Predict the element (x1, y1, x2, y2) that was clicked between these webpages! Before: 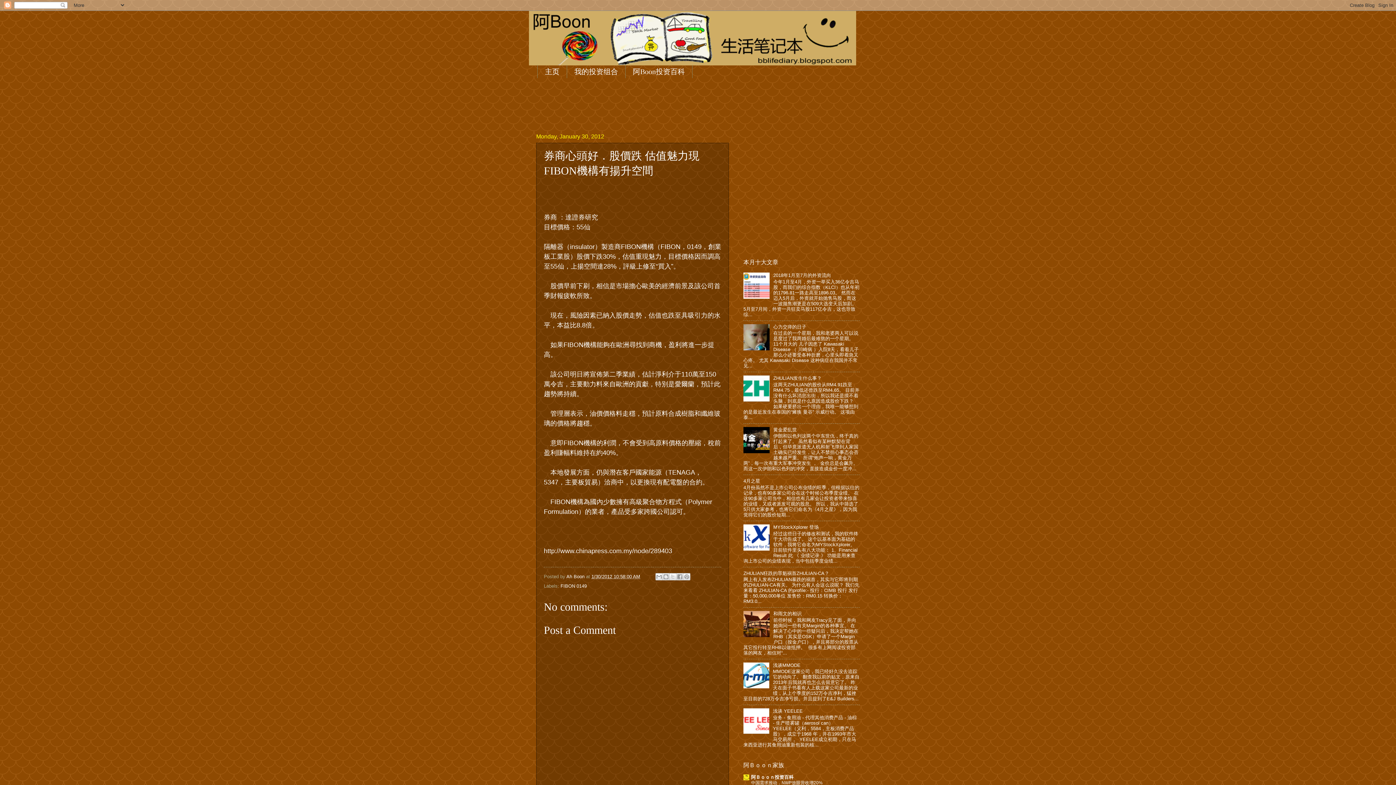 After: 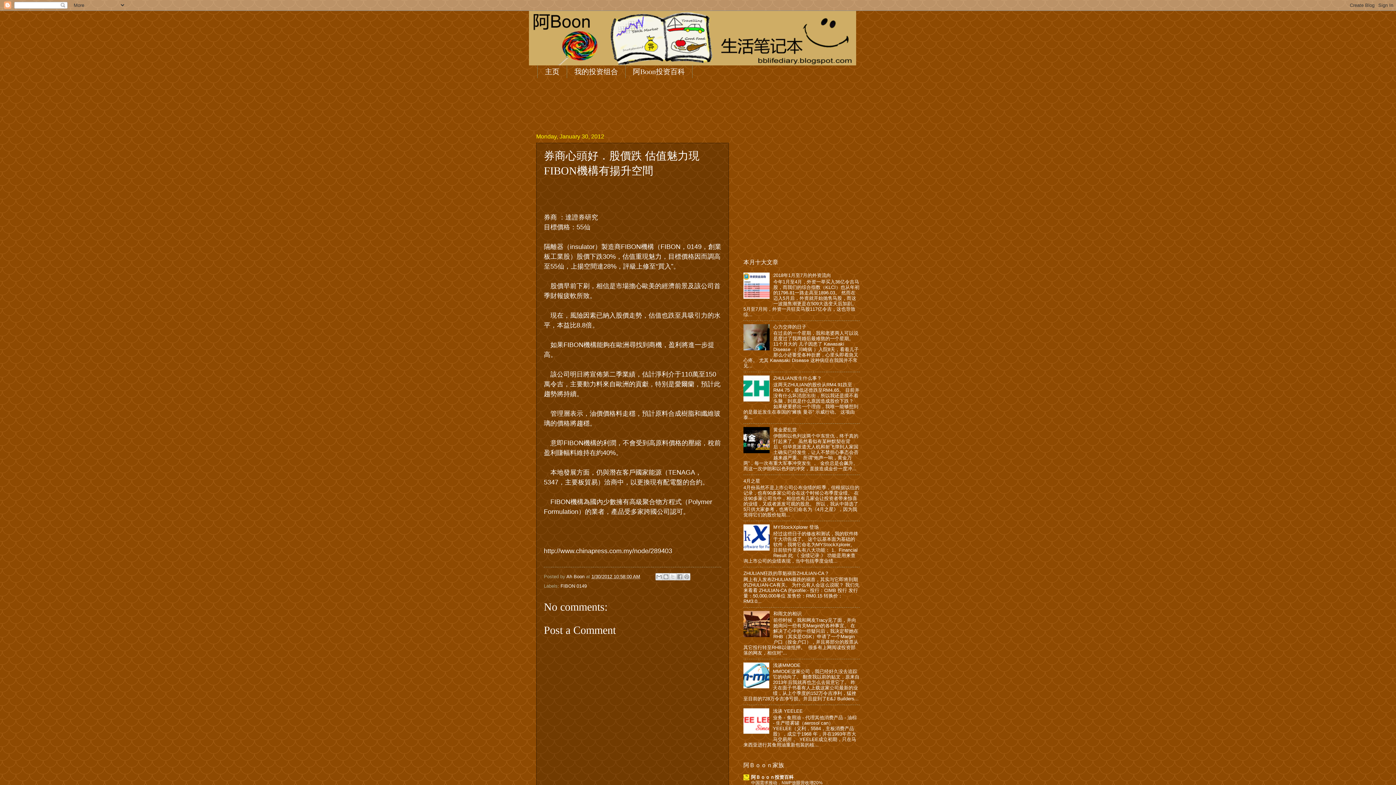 Action: bbox: (743, 346, 771, 351)